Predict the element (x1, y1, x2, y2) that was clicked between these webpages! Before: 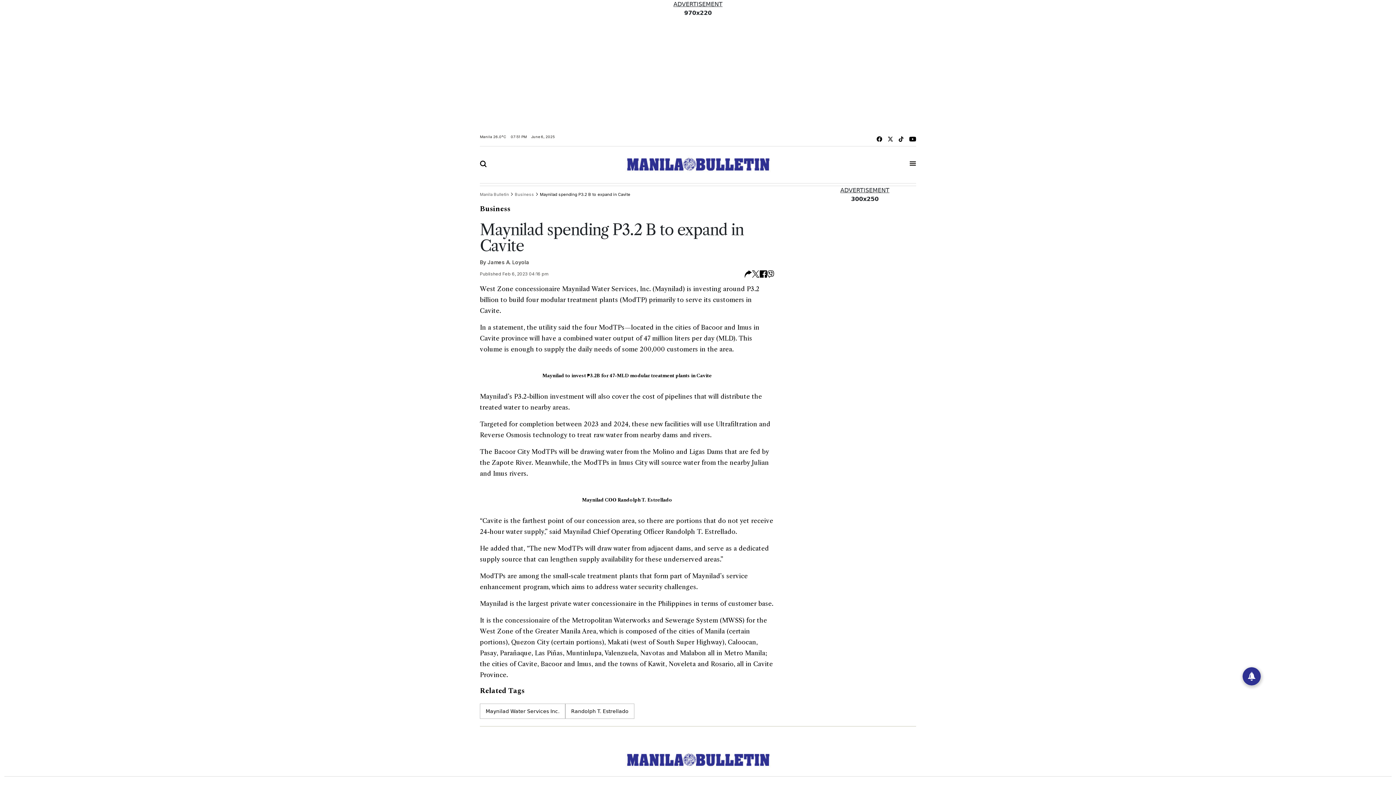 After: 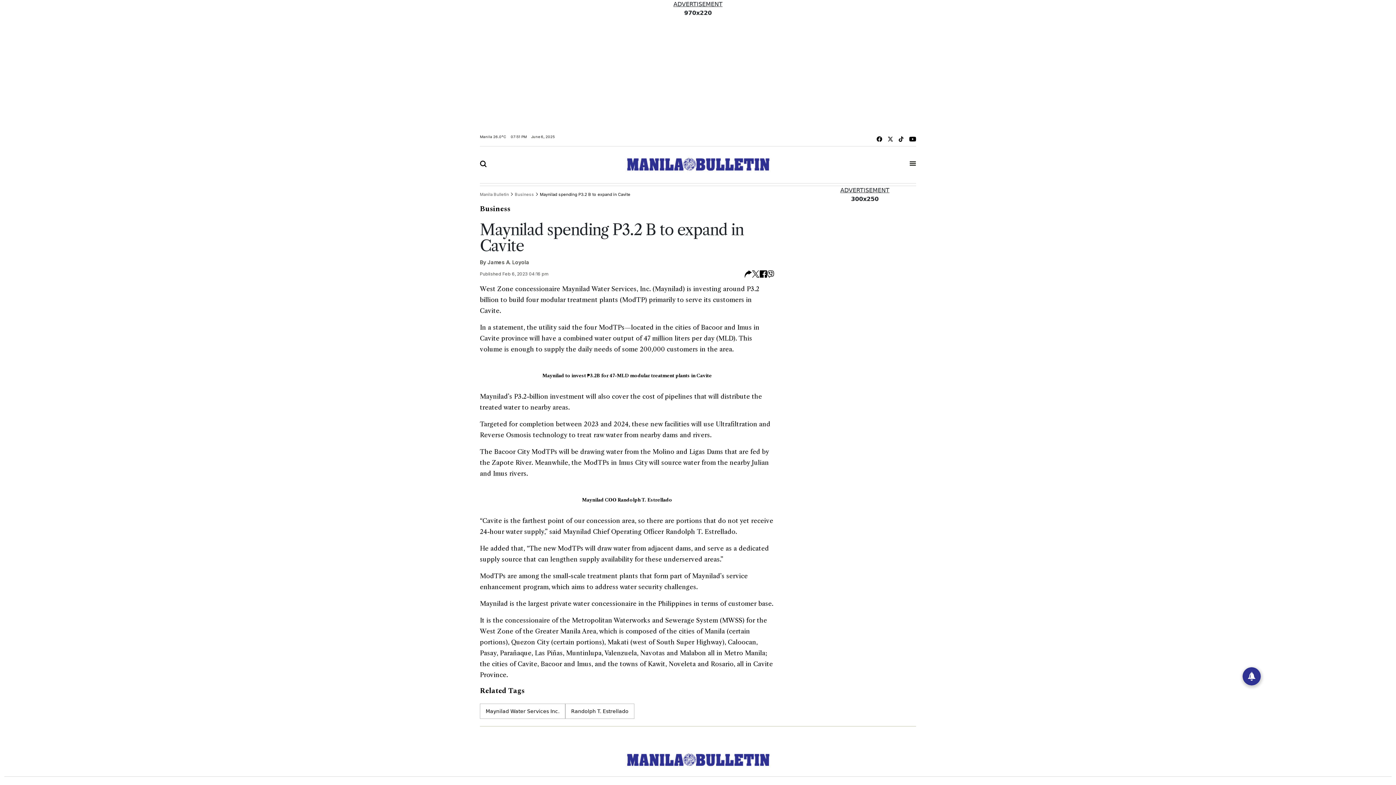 Action: bbox: (767, 270, 774, 277)